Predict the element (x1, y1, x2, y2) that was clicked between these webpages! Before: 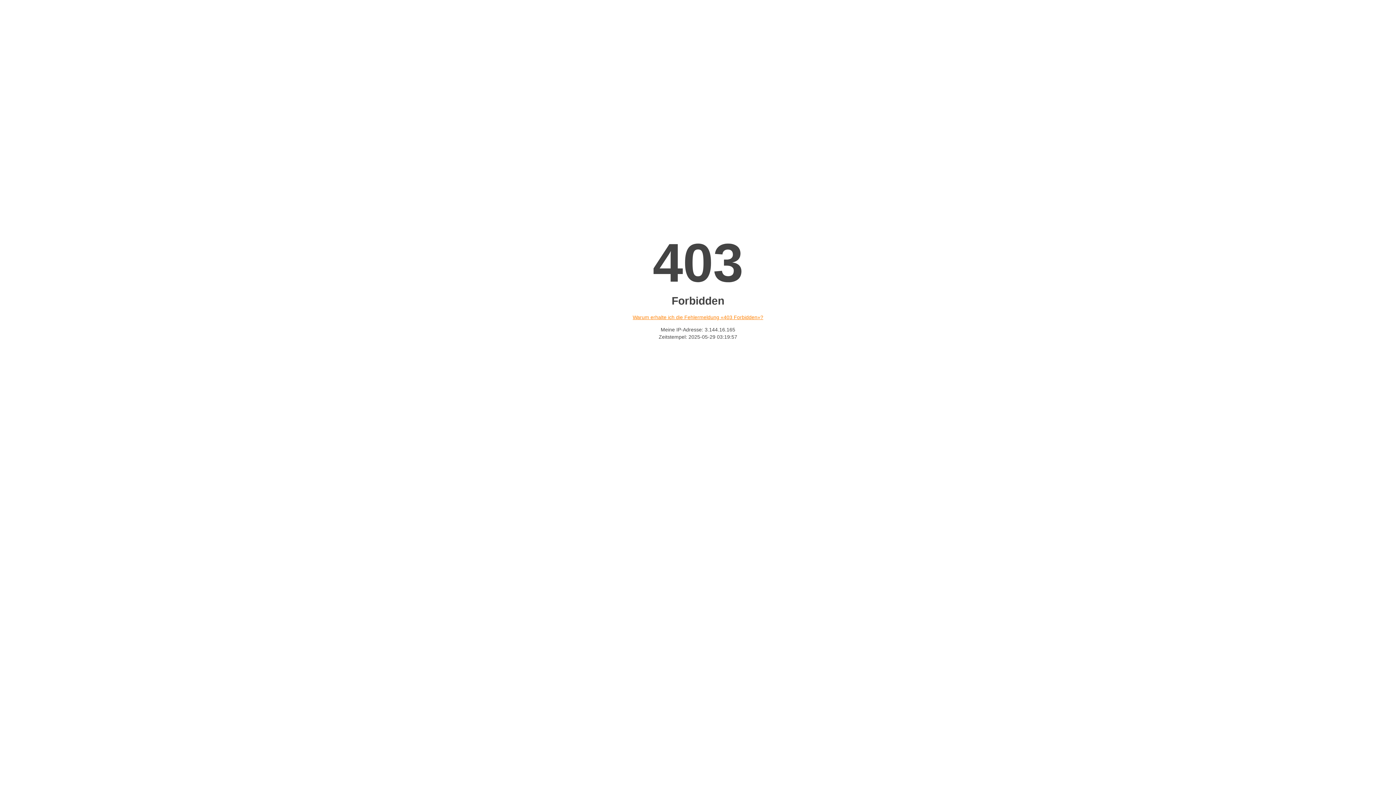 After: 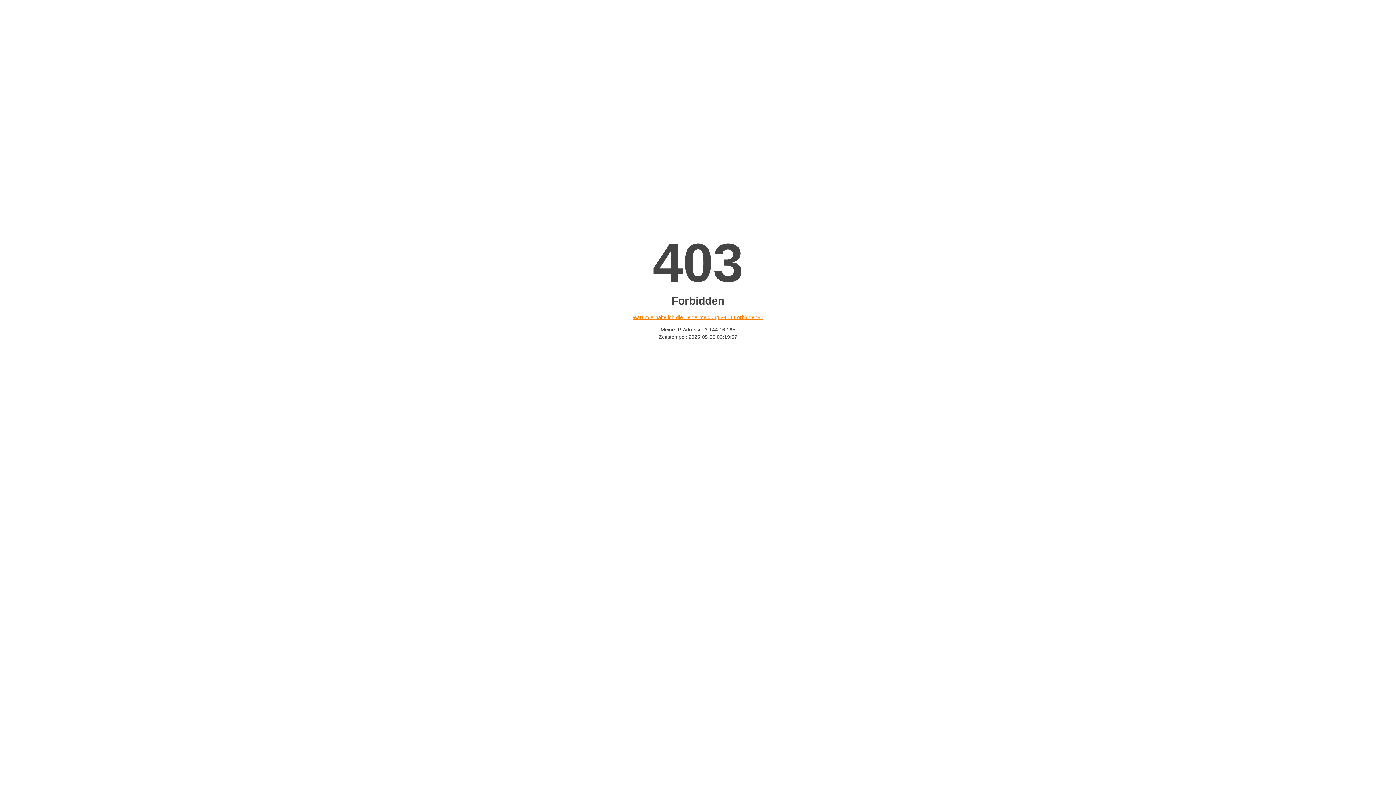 Action: bbox: (632, 314, 763, 320) label: Warum erhalte ich die Fehlermeldung «403 Forbidden»?